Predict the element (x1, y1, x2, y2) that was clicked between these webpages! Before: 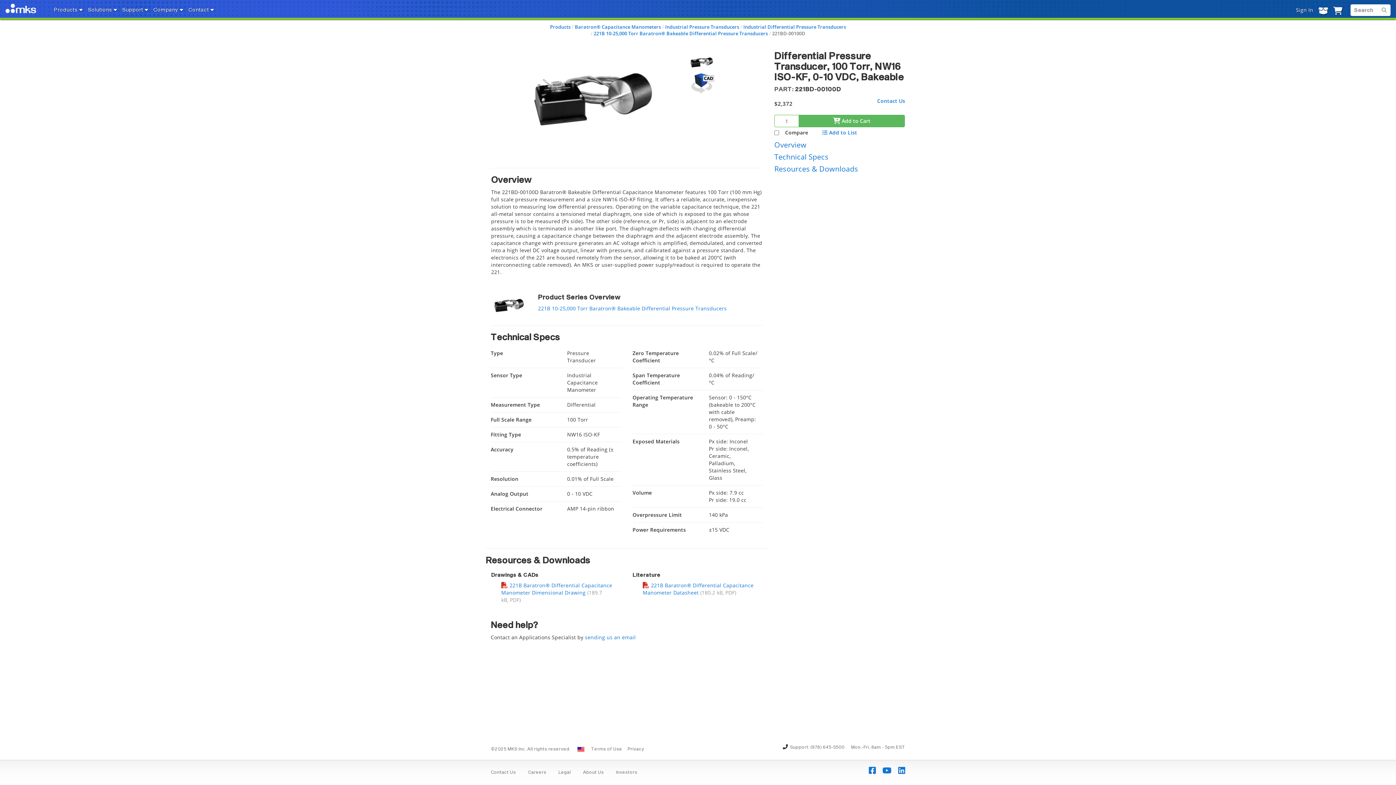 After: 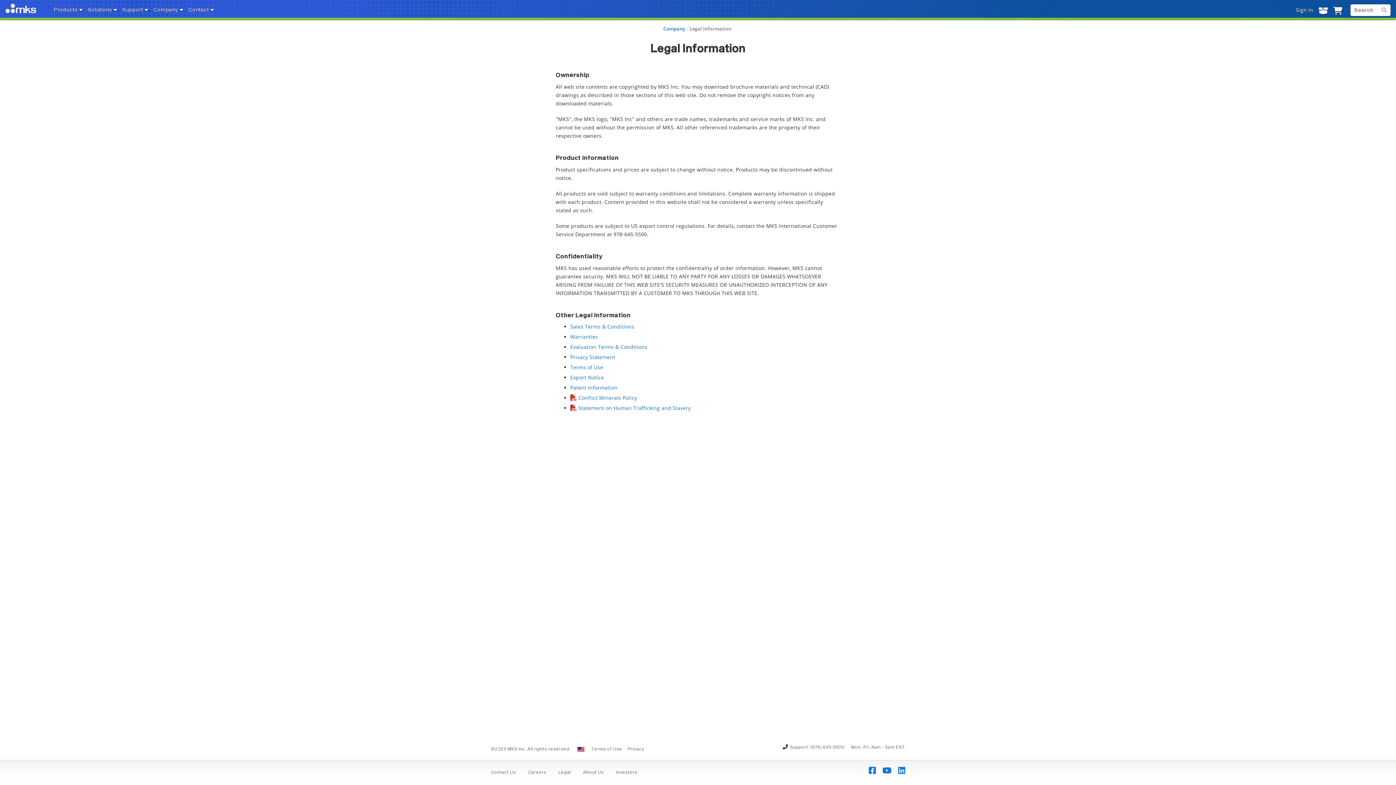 Action: bbox: (558, 770, 576, 775) label: Legal